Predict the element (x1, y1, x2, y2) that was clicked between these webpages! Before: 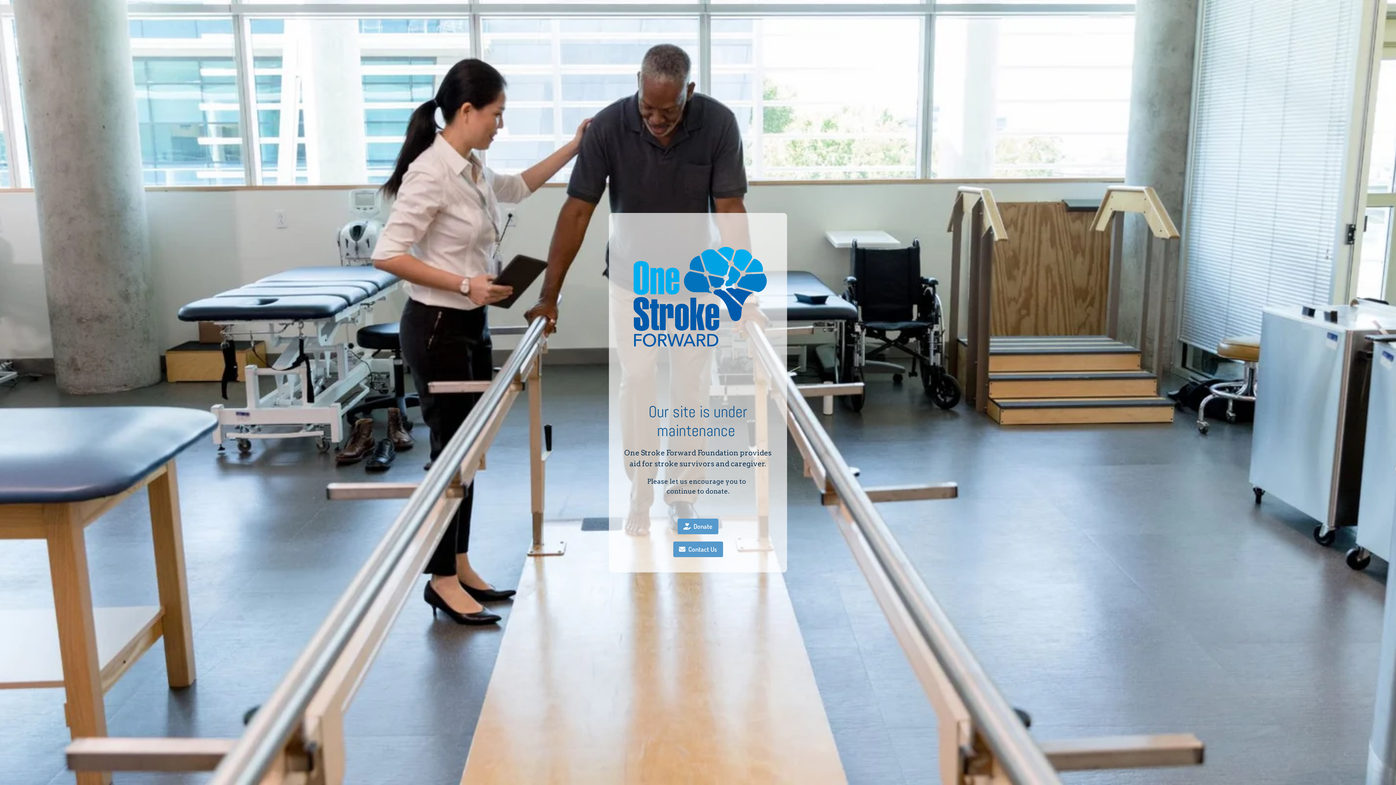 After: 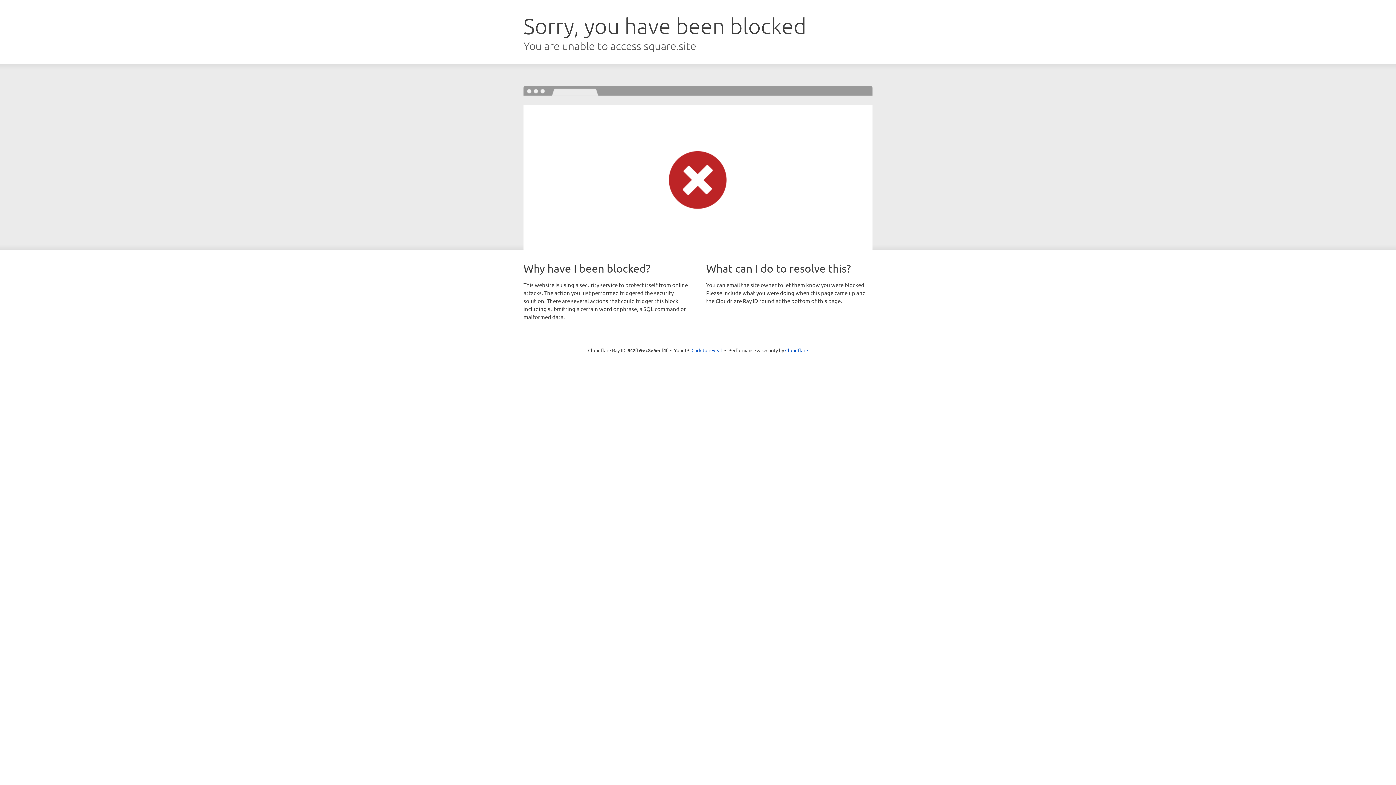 Action: bbox: (677, 518, 718, 534) label: Donate